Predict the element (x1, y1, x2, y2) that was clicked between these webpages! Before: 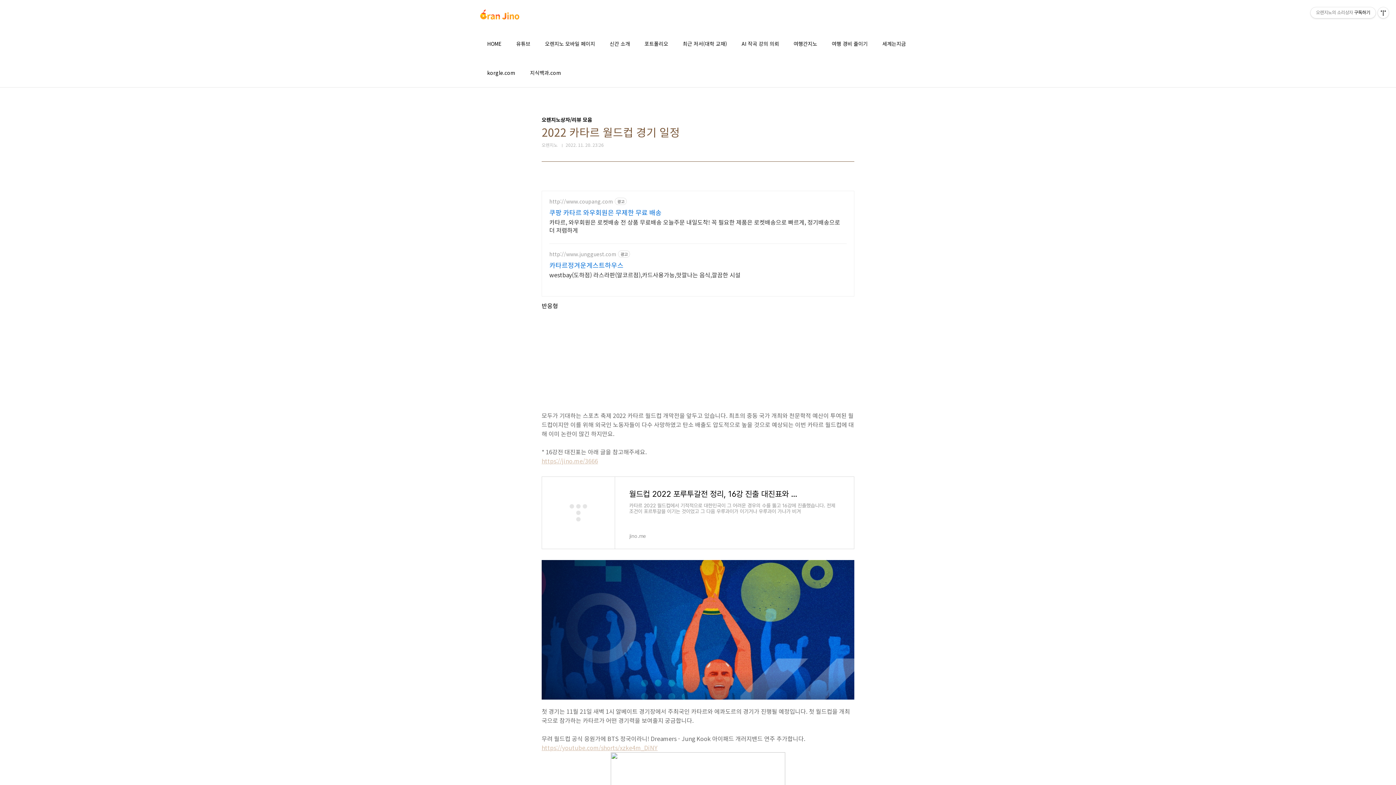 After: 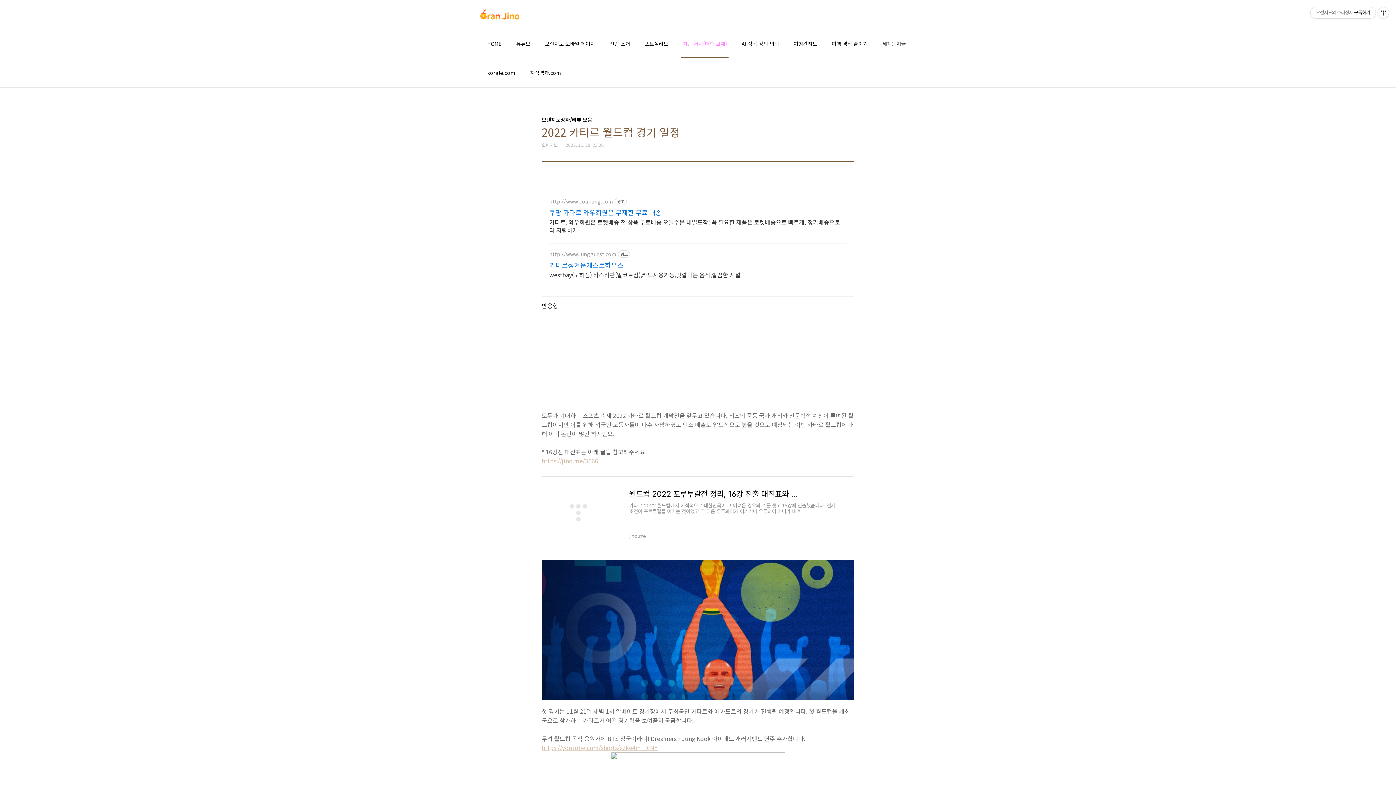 Action: label: 최근 저서(대학 교재) bbox: (681, 38, 728, 48)